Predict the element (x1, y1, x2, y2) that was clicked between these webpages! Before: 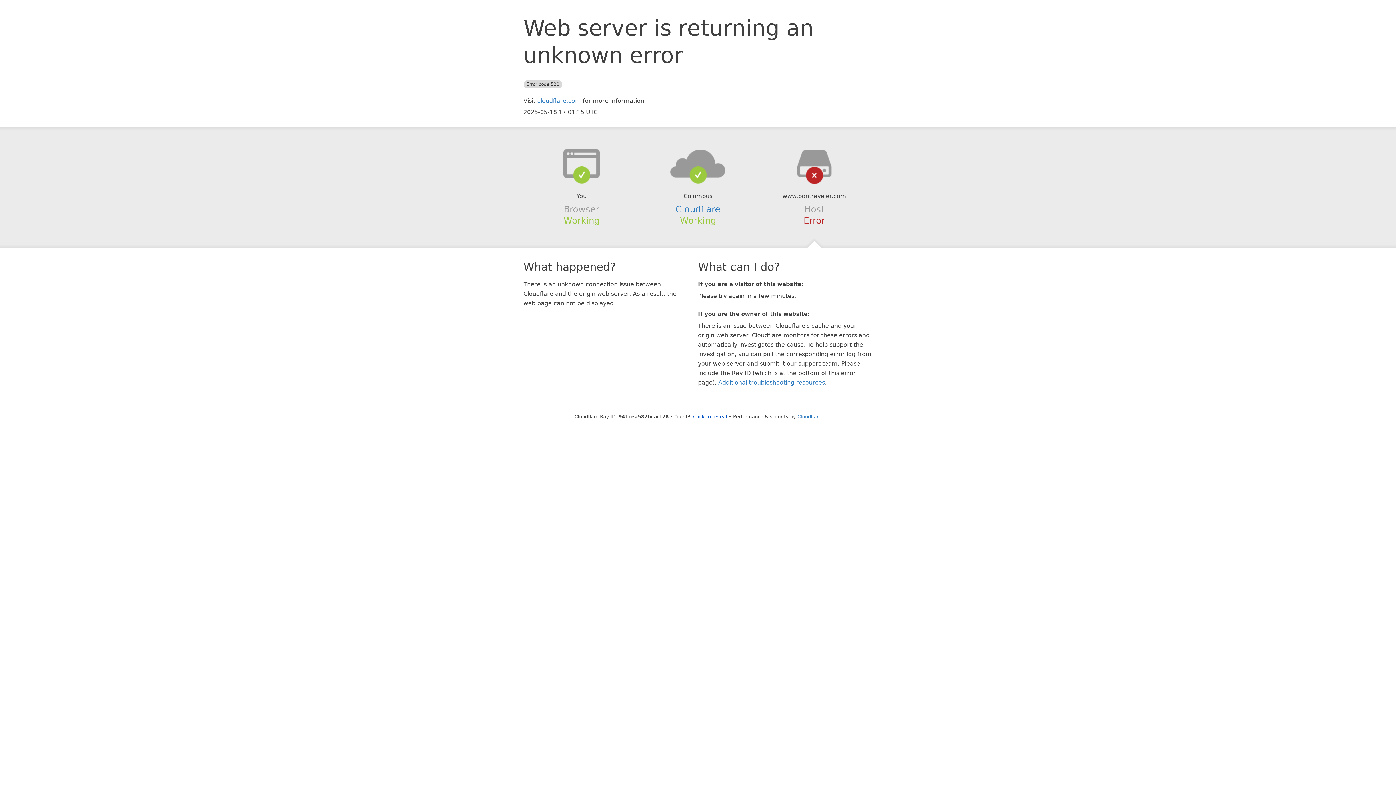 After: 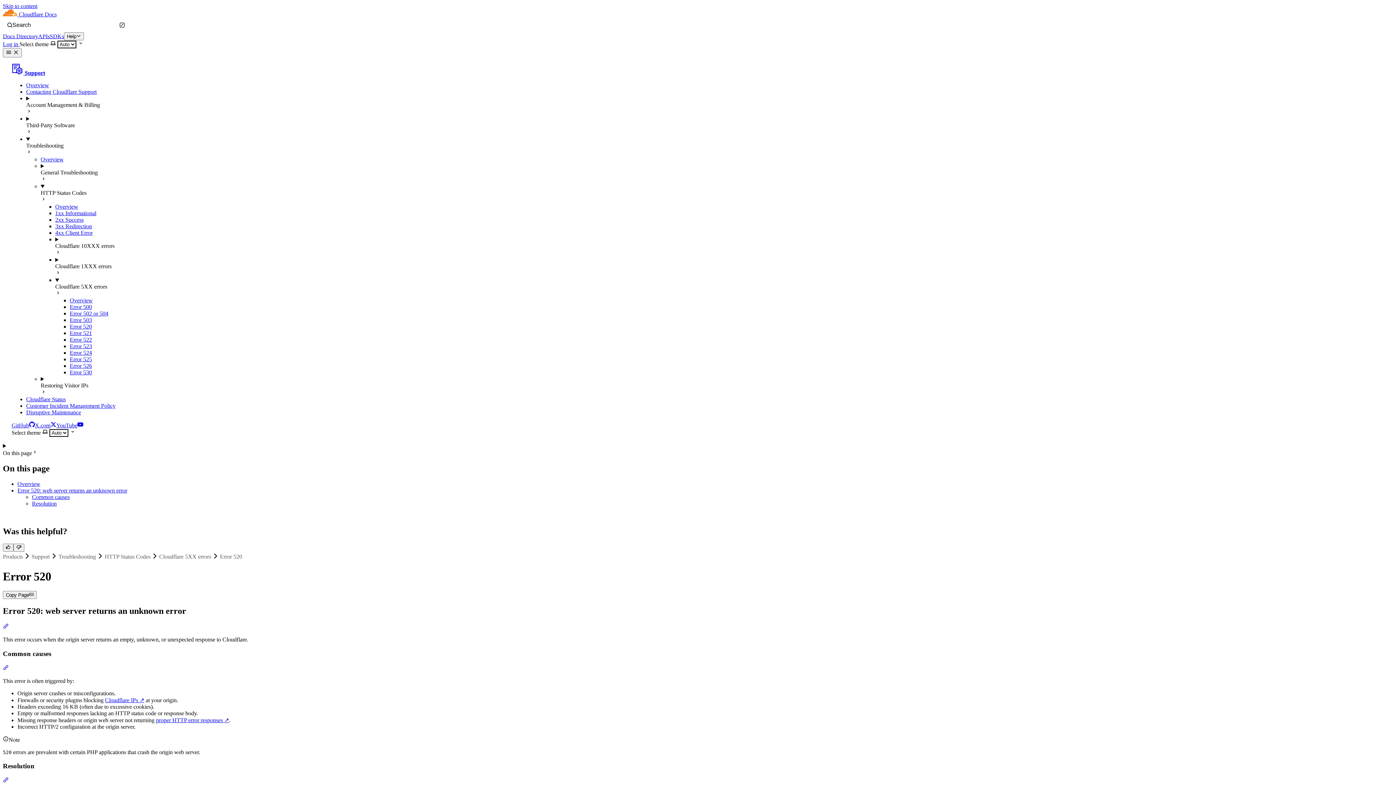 Action: label: Additional troubleshooting resources bbox: (718, 379, 825, 386)